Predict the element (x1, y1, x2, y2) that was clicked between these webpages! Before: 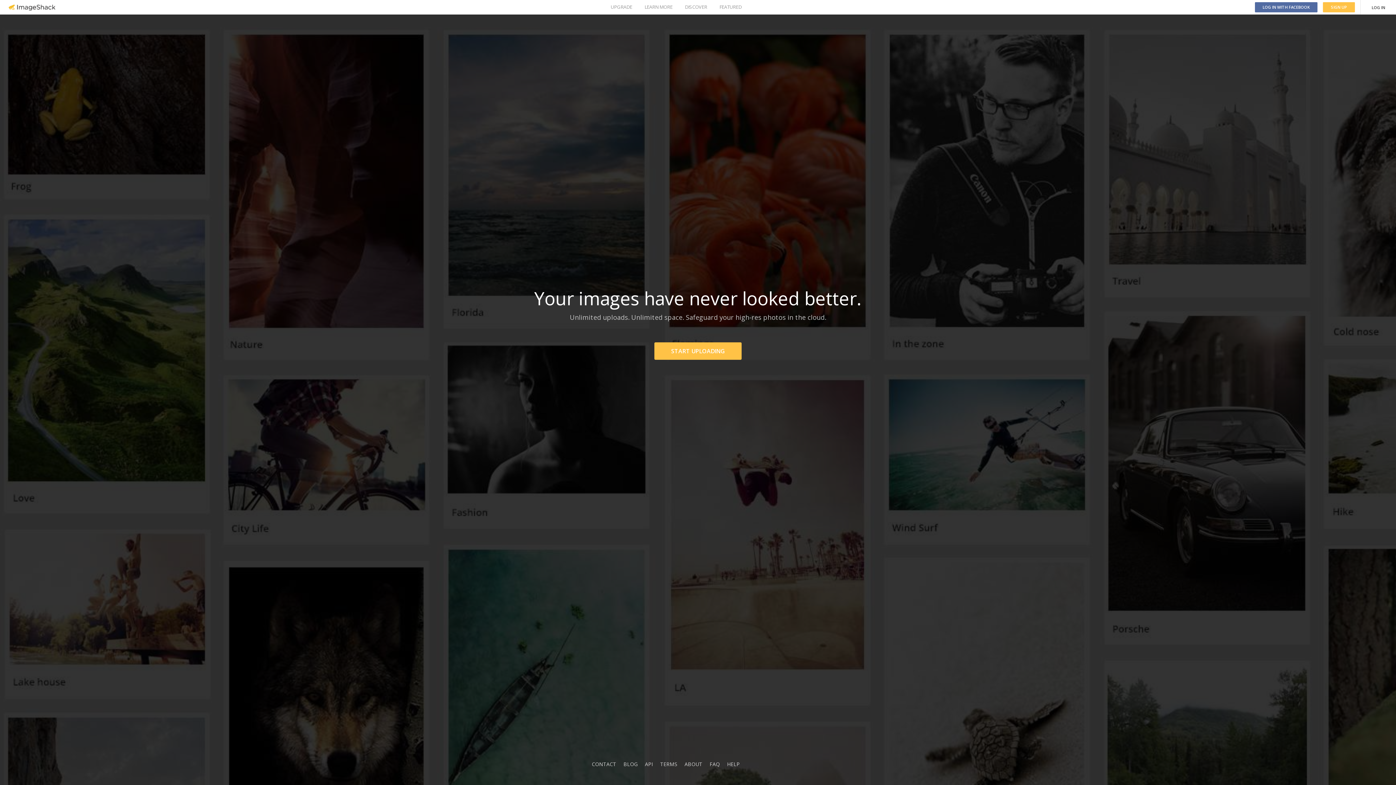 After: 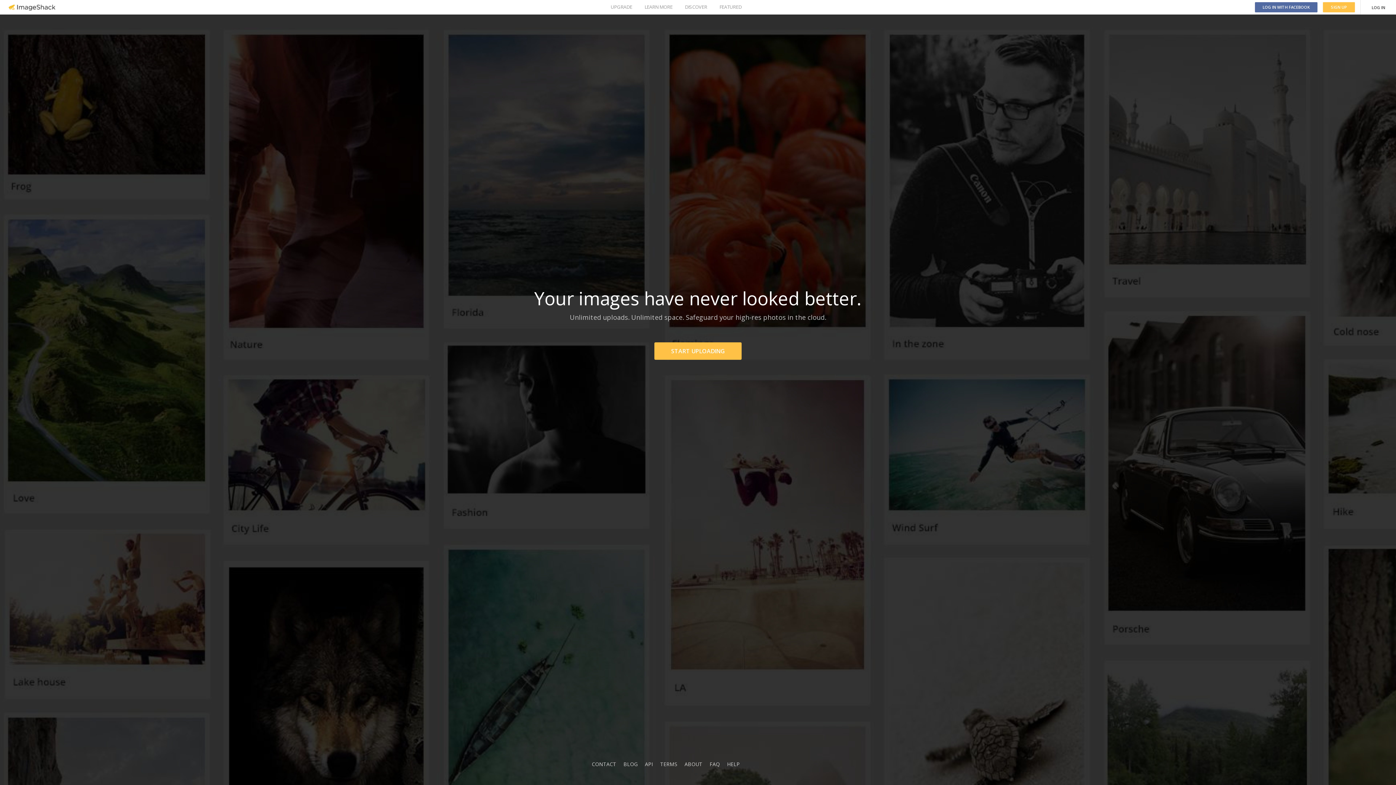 Action: bbox: (8, 4, 55, 10)